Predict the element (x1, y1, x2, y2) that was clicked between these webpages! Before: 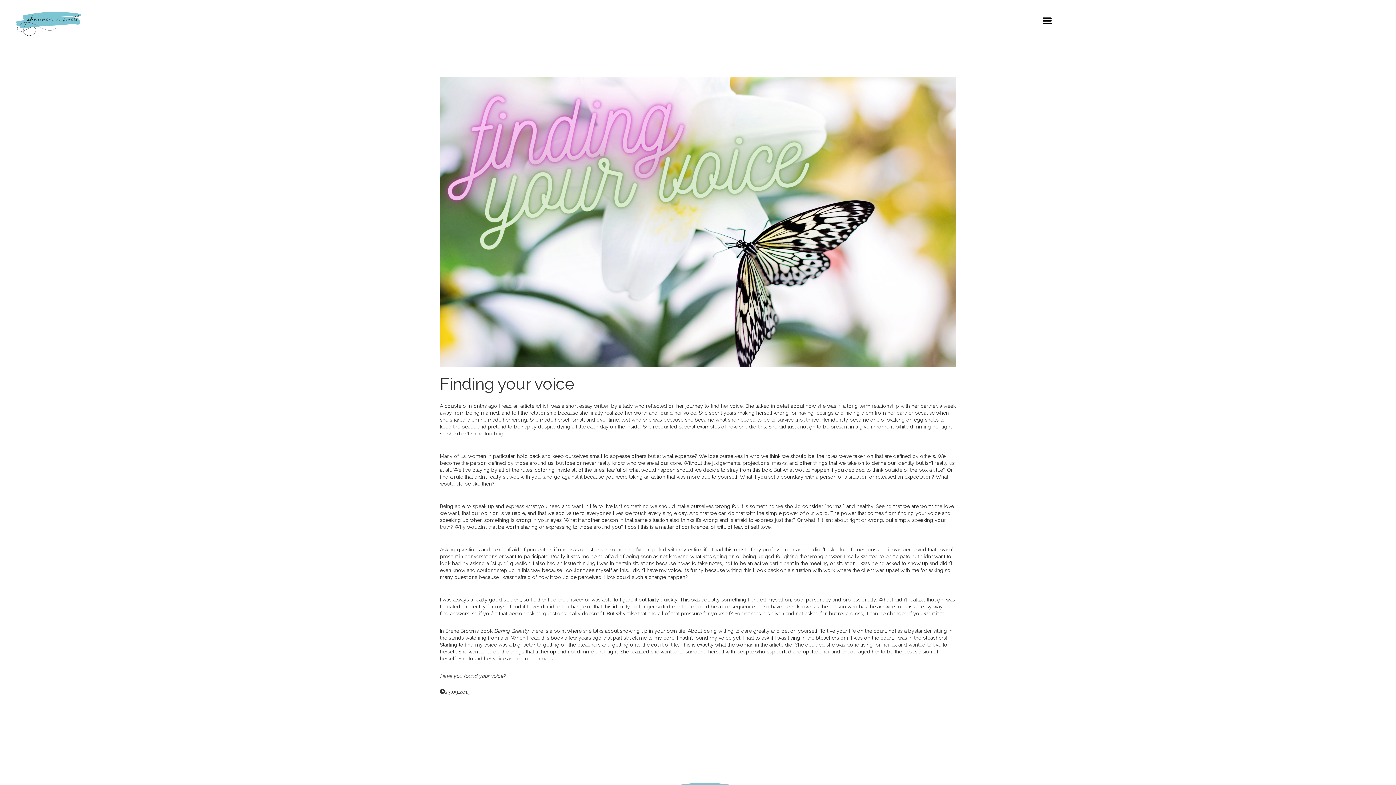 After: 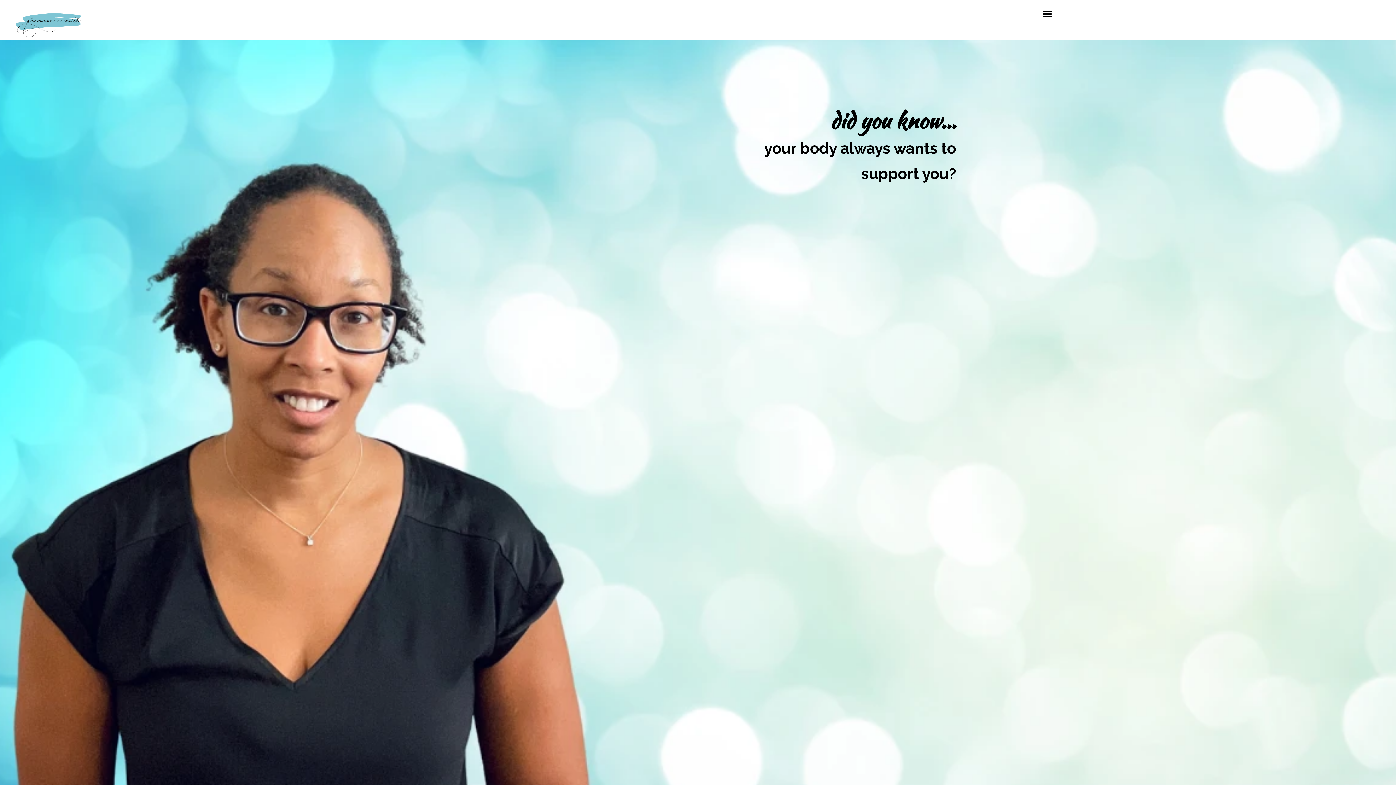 Action: bbox: (14, 9, 83, 37)